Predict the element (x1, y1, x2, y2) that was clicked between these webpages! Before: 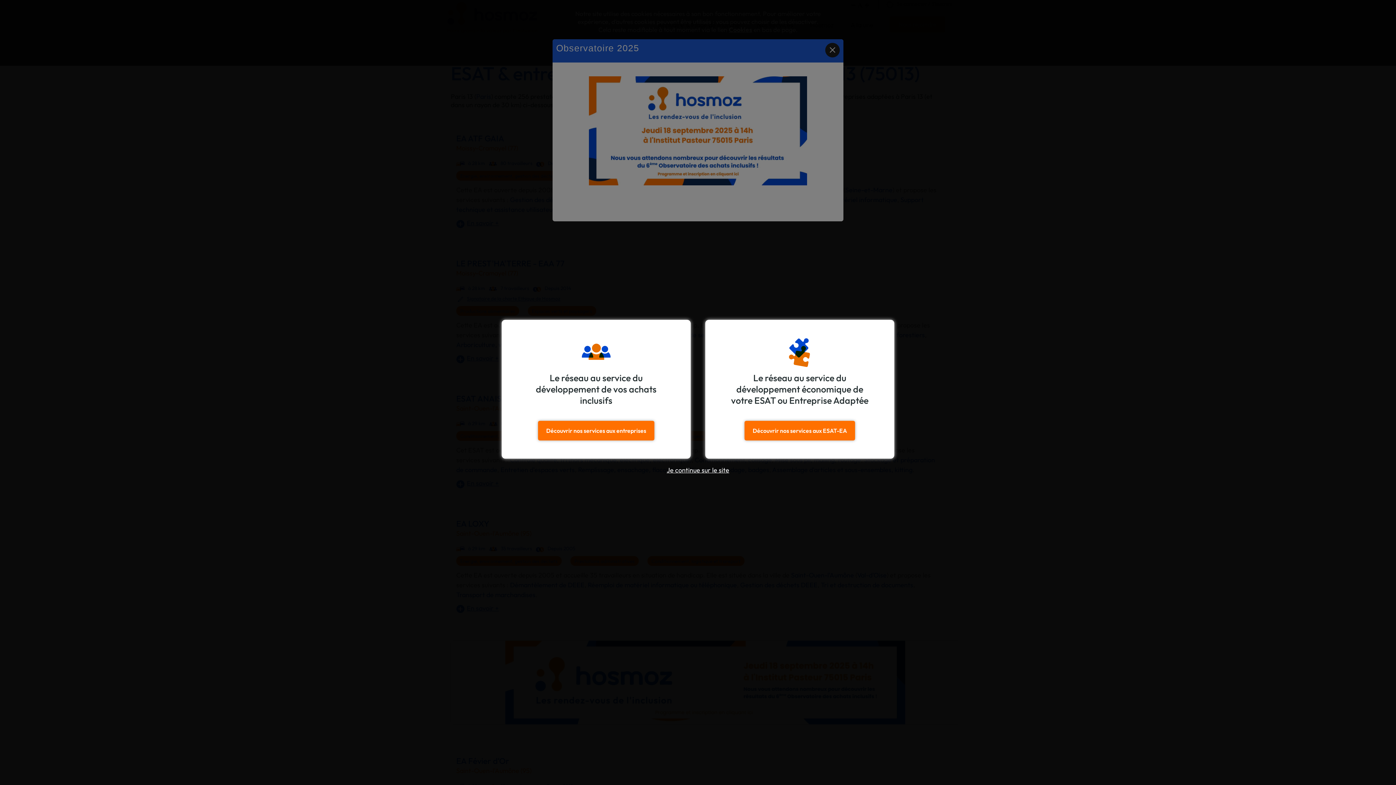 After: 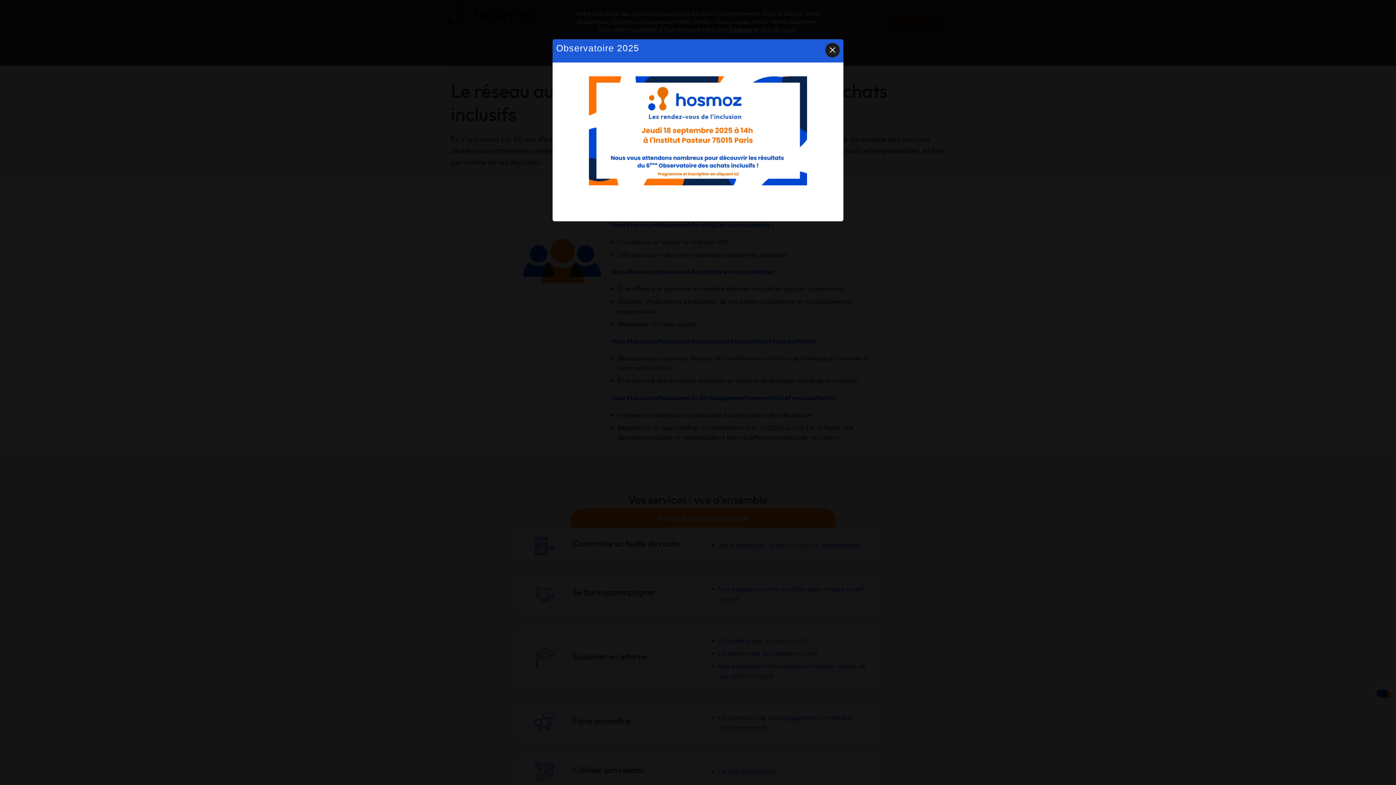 Action: bbox: (538, 421, 654, 440) label: Découvrir nos services aux entreprises